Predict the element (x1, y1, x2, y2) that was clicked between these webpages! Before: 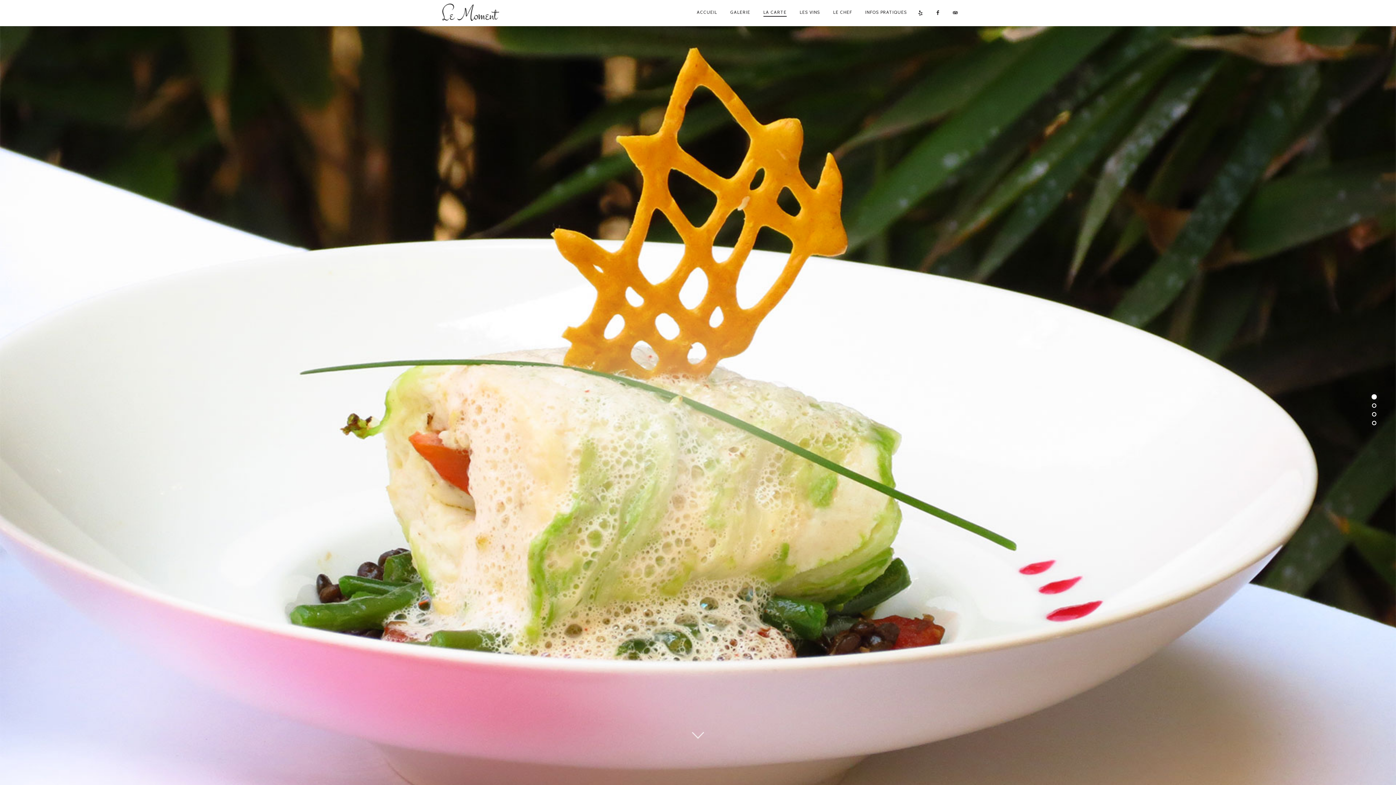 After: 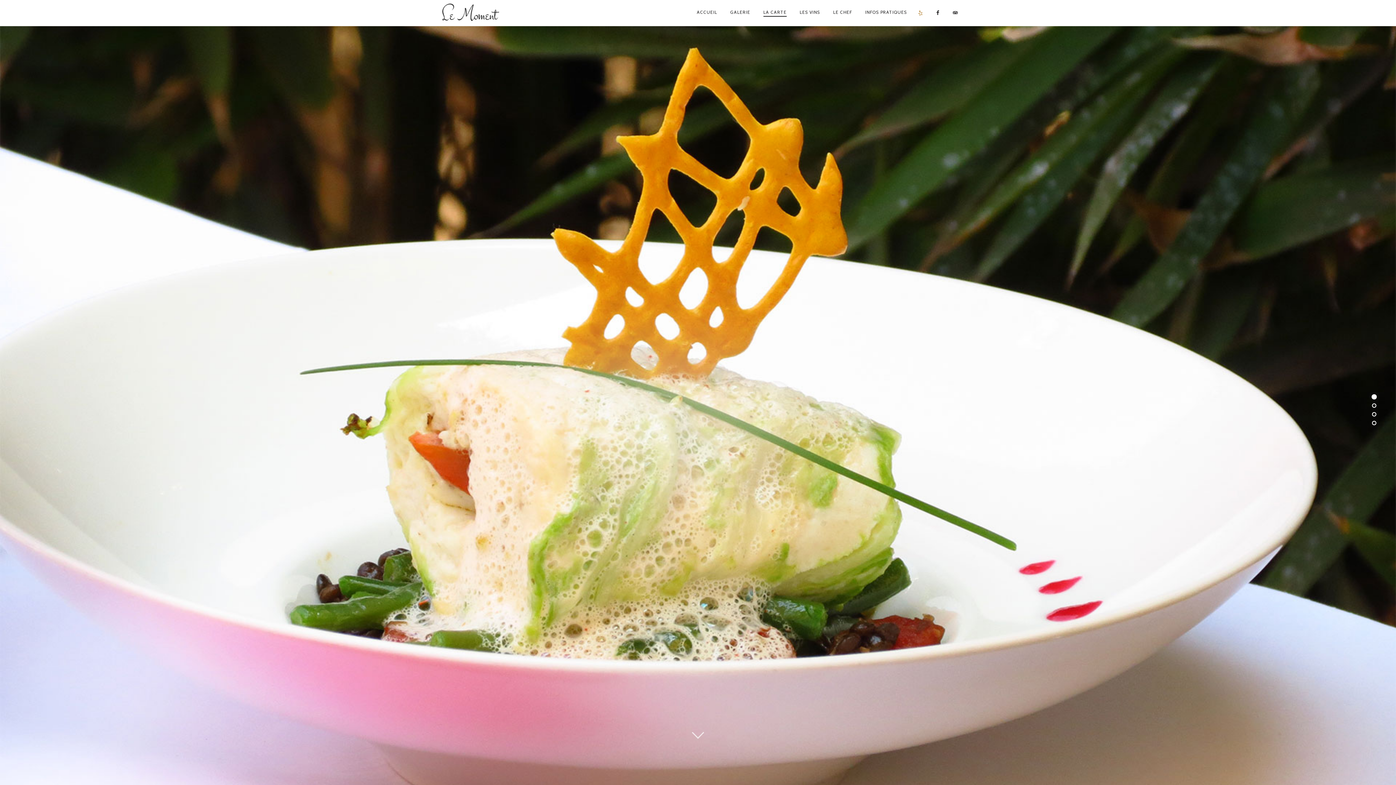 Action: bbox: (912, 4, 928, 21)